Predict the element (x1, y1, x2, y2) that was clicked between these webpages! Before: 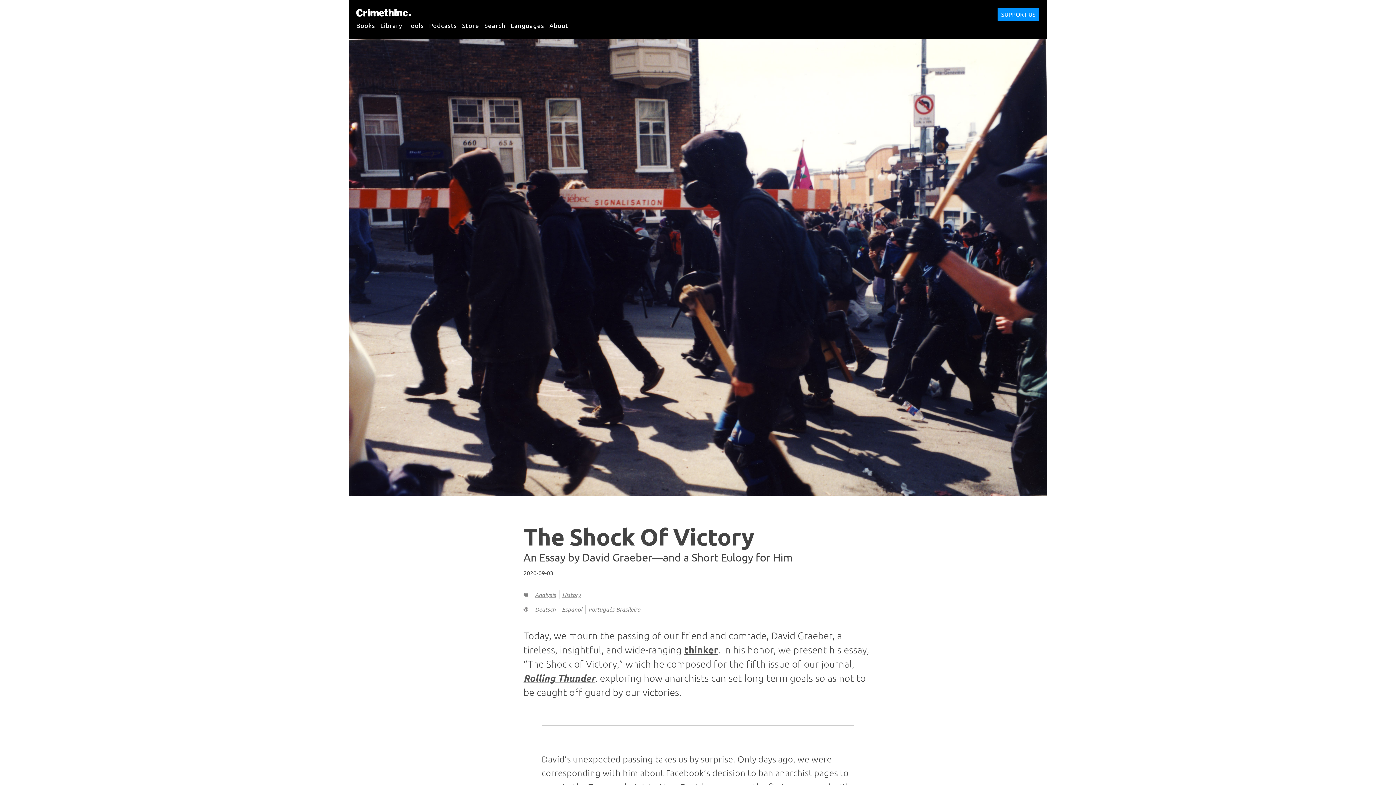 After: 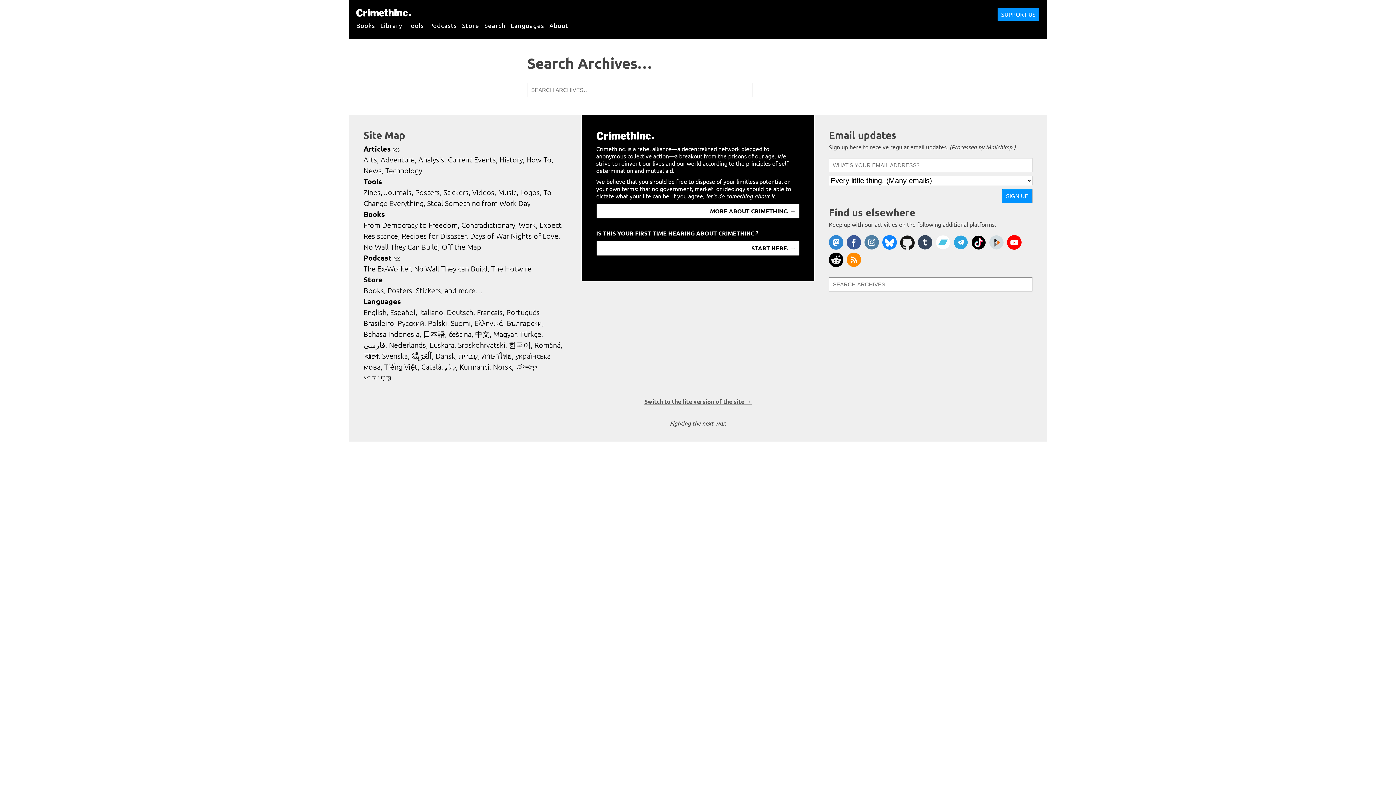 Action: label: Search bbox: (484, 17, 505, 32)